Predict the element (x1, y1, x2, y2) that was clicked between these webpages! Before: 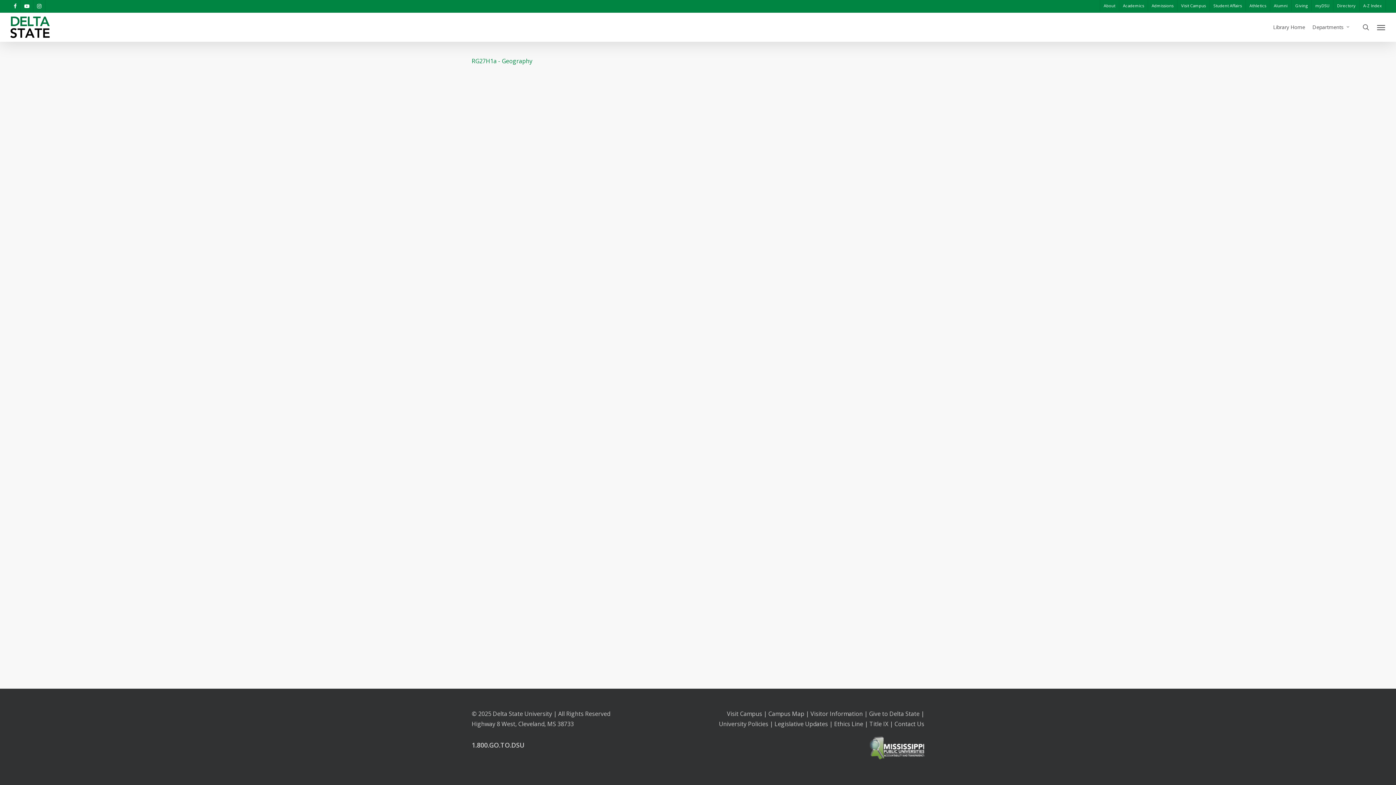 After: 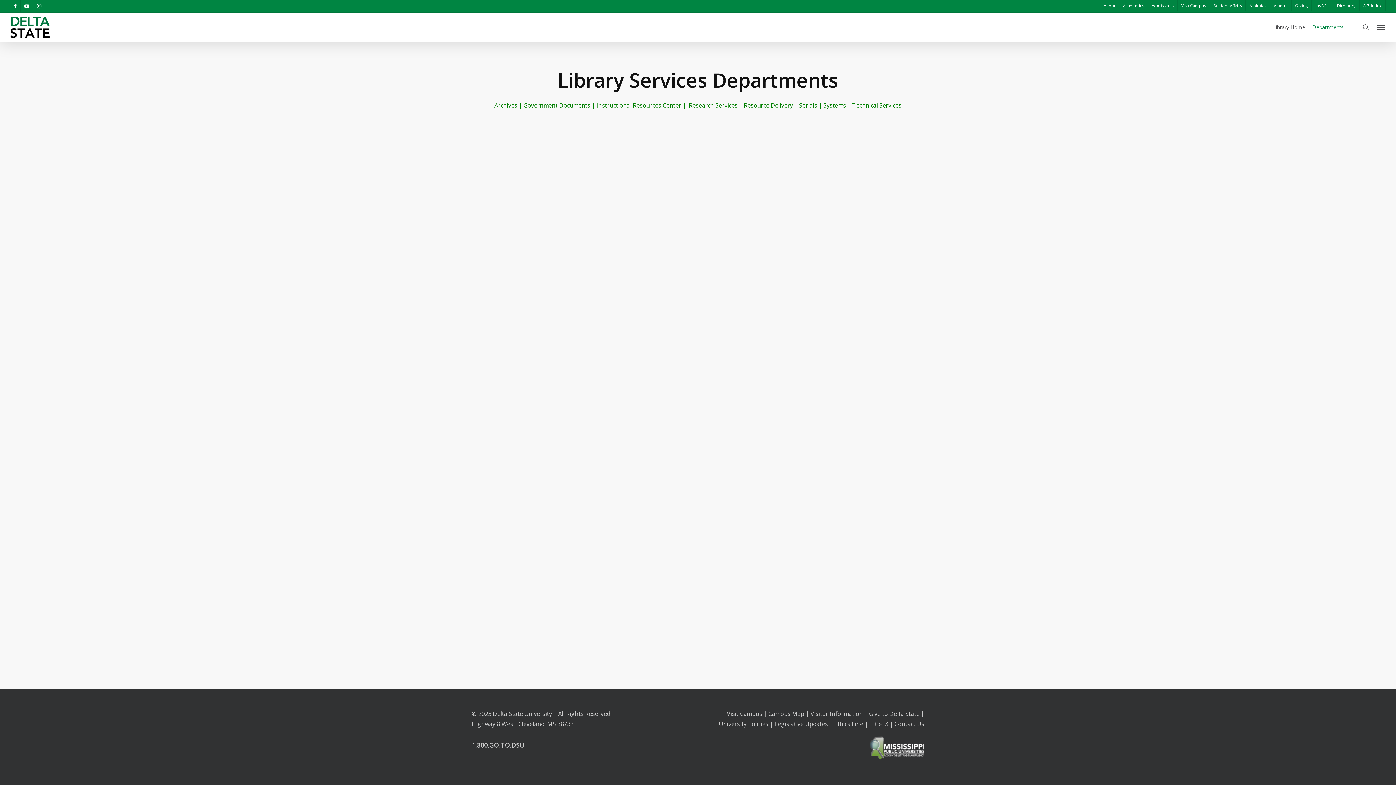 Action: bbox: (1309, 23, 1354, 30) label: Departments